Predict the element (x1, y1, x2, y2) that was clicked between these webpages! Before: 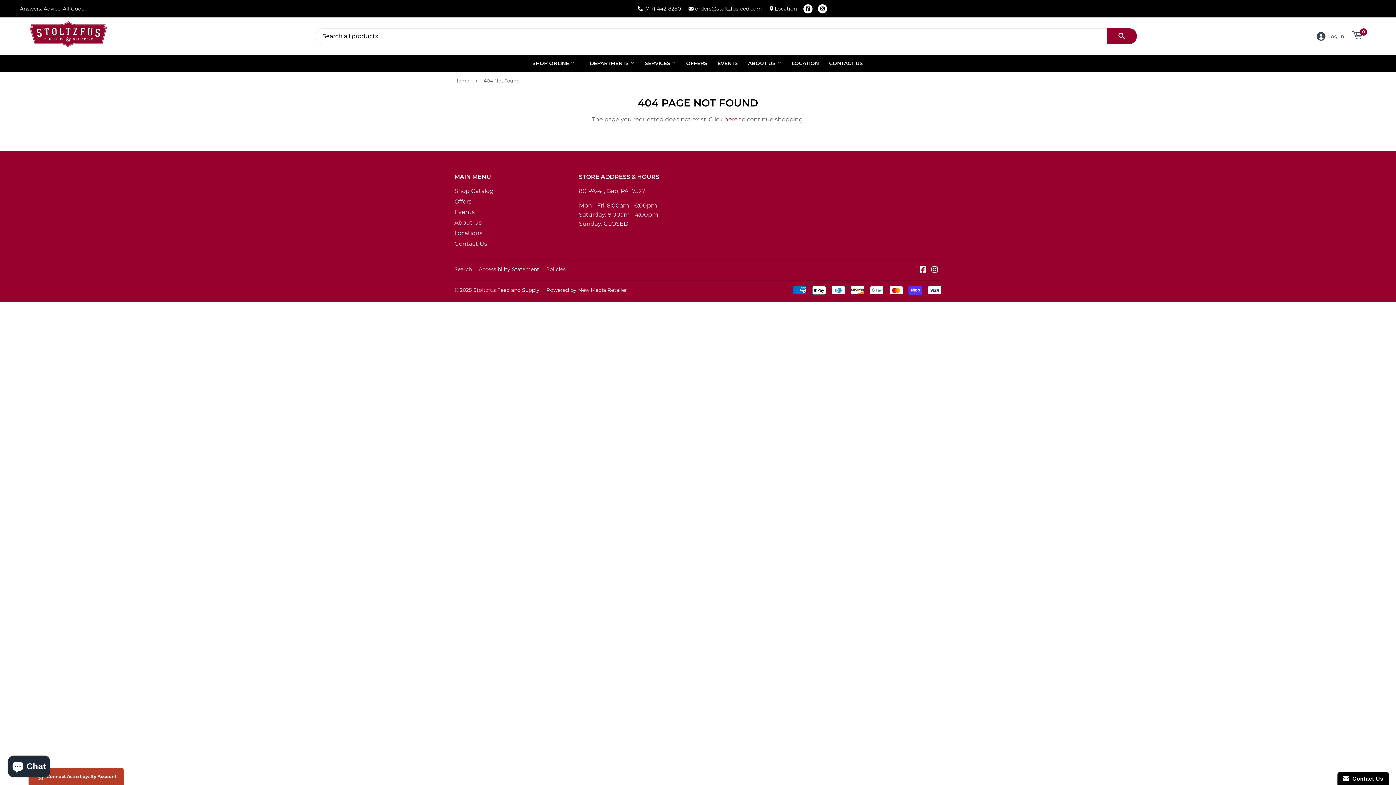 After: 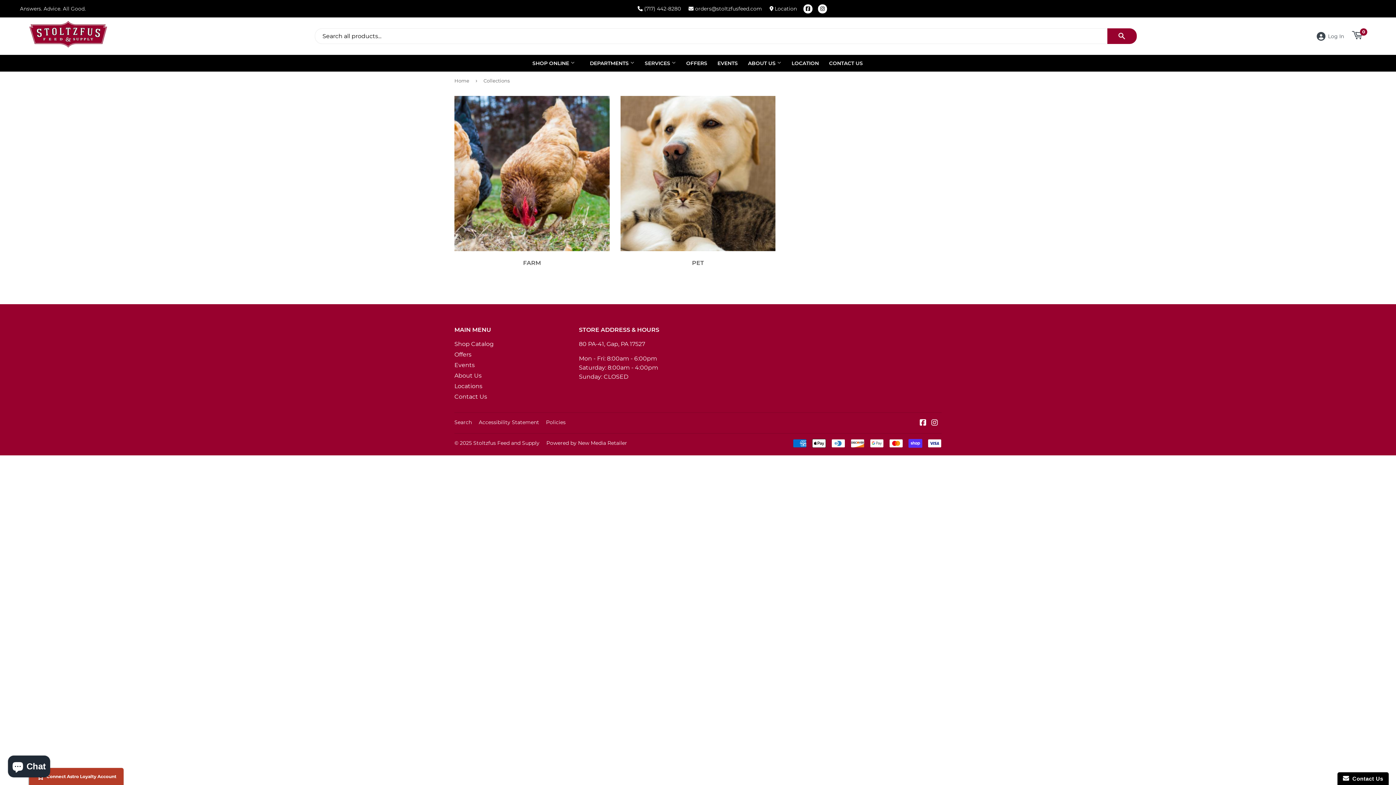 Action: label: Shop Catalog bbox: (454, 187, 493, 194)